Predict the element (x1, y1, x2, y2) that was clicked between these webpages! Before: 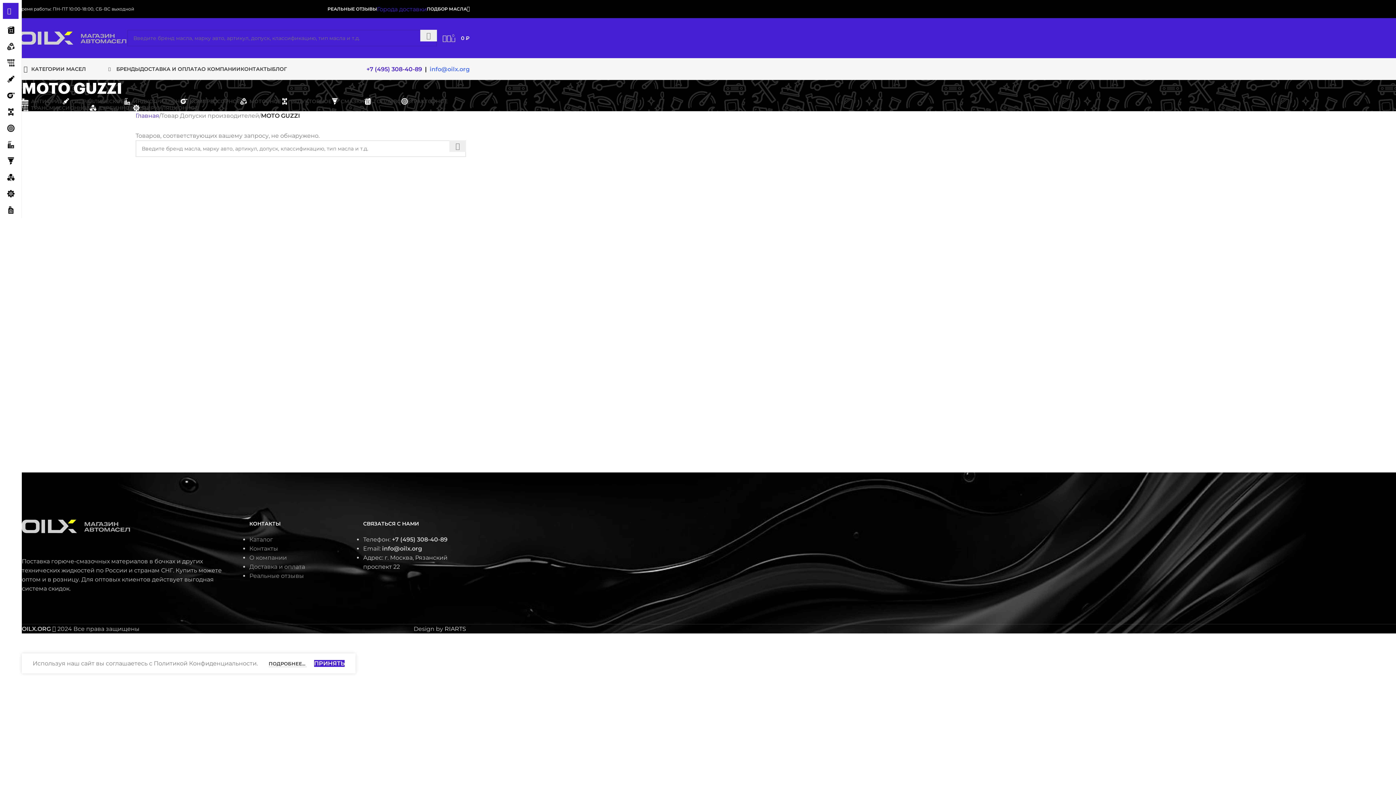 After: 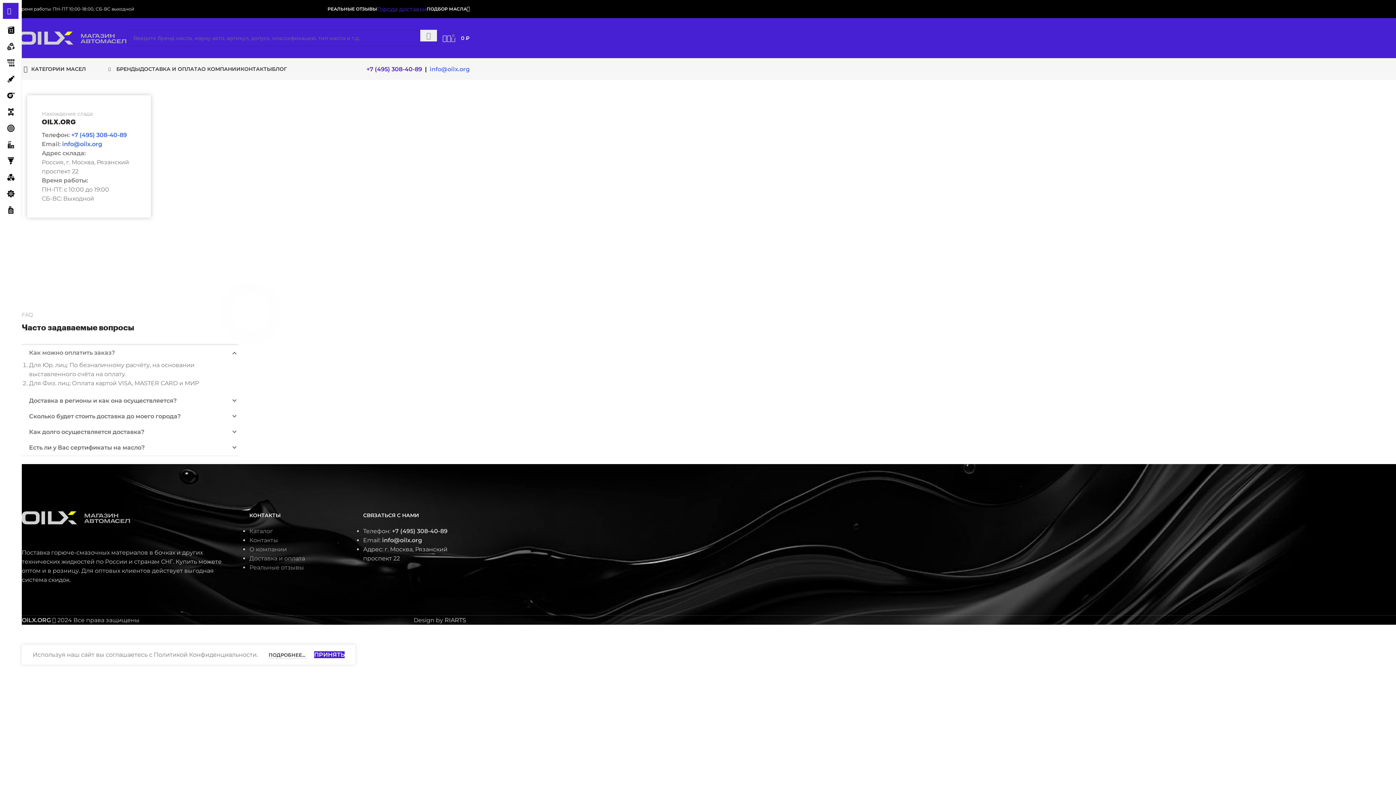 Action: label: Контакты bbox: (249, 545, 278, 552)